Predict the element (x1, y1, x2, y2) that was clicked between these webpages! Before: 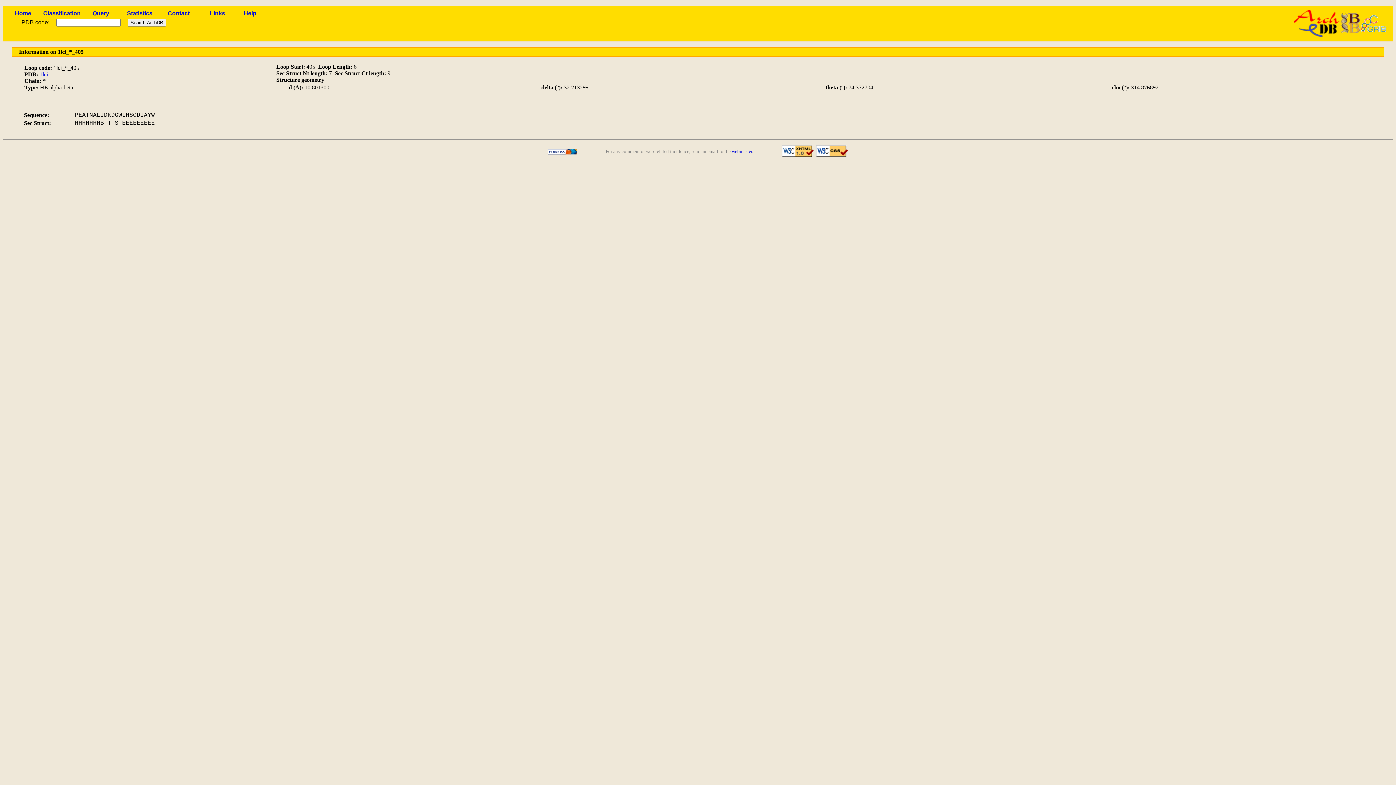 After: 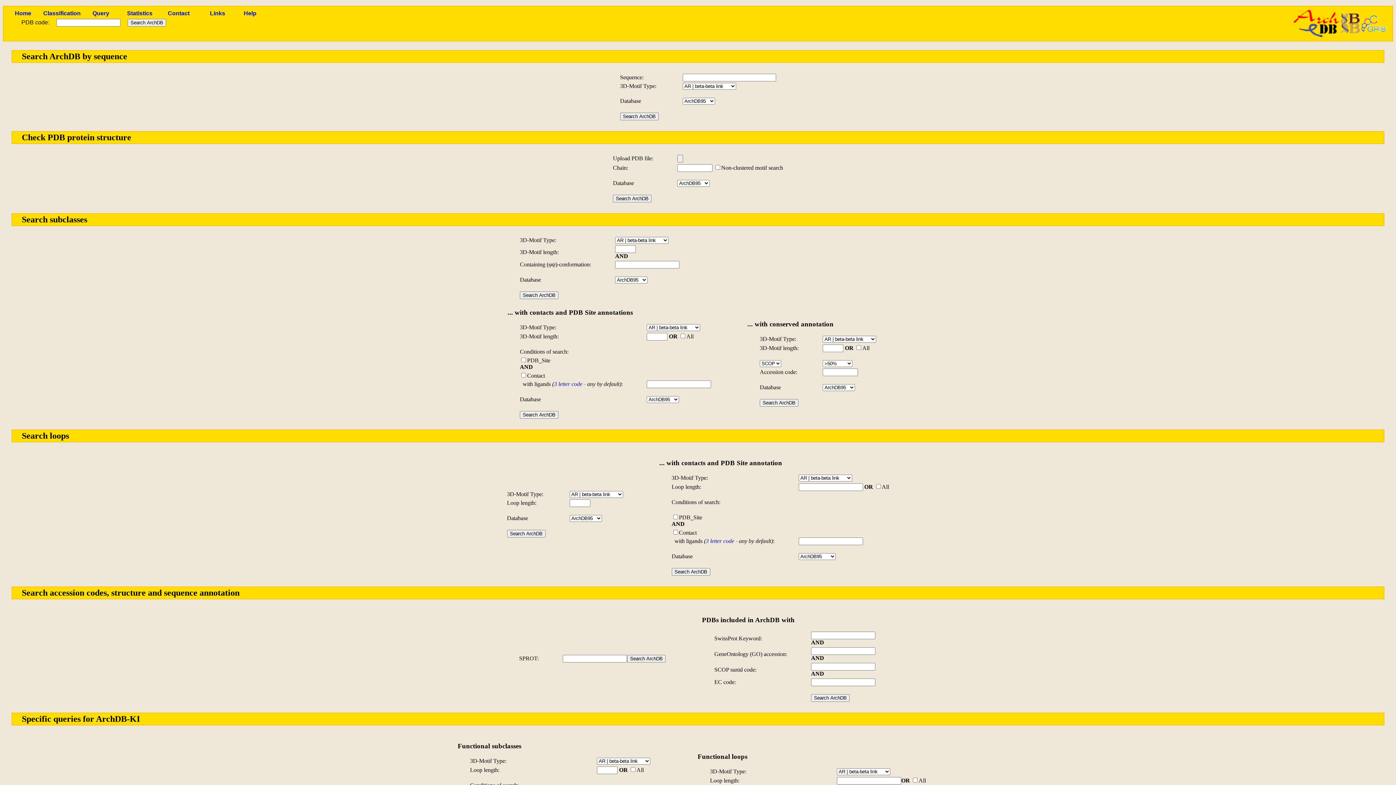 Action: label: Query bbox: (92, 10, 109, 16)